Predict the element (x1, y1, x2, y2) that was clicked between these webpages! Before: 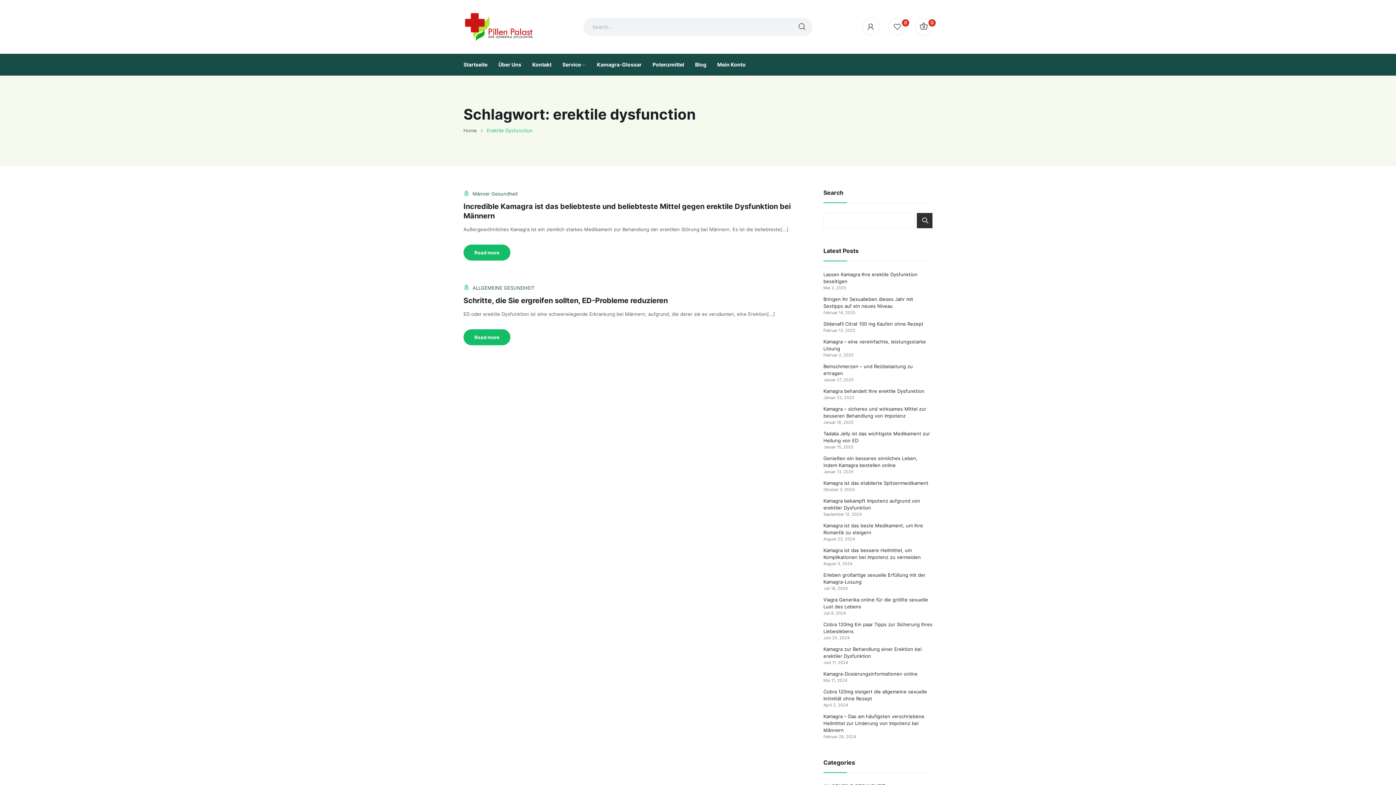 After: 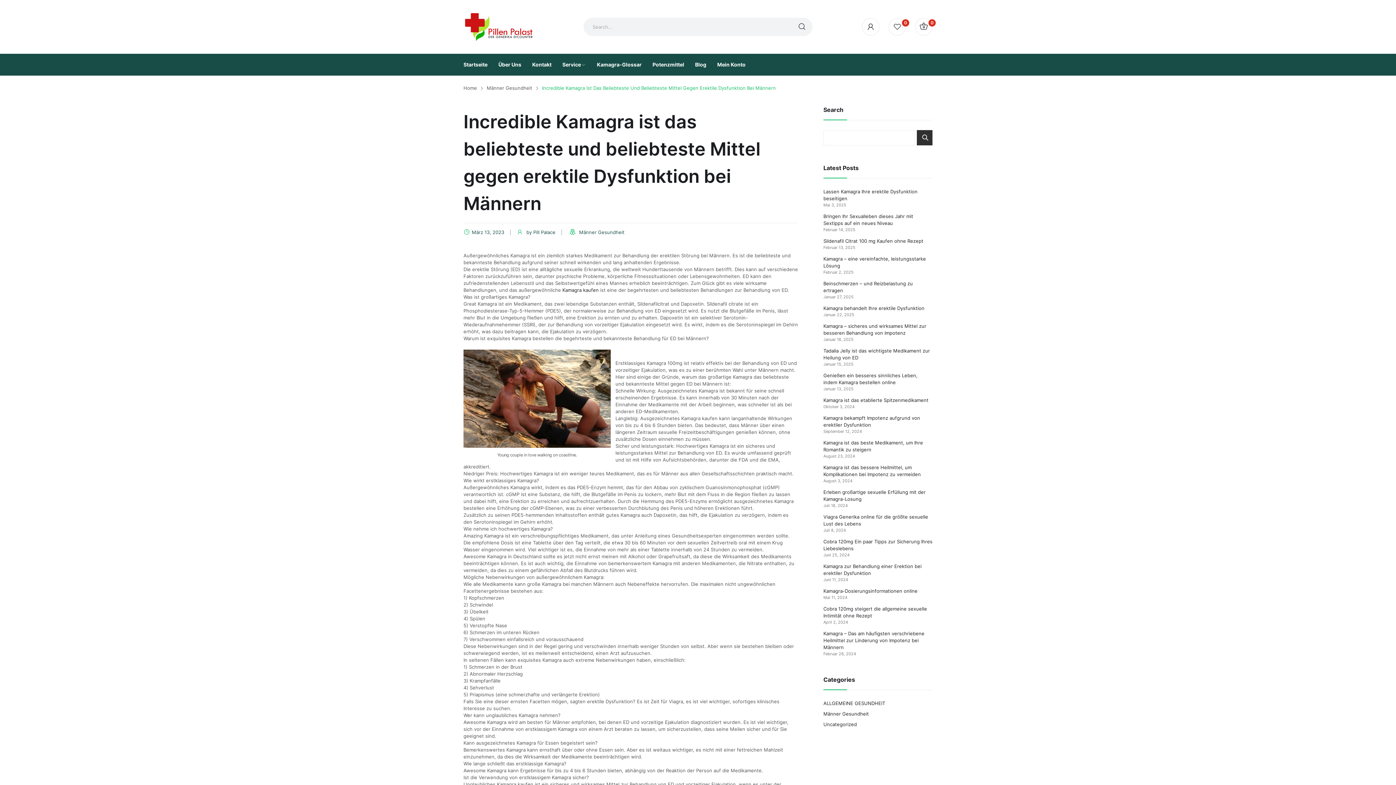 Action: label: Read more bbox: (463, 244, 510, 260)